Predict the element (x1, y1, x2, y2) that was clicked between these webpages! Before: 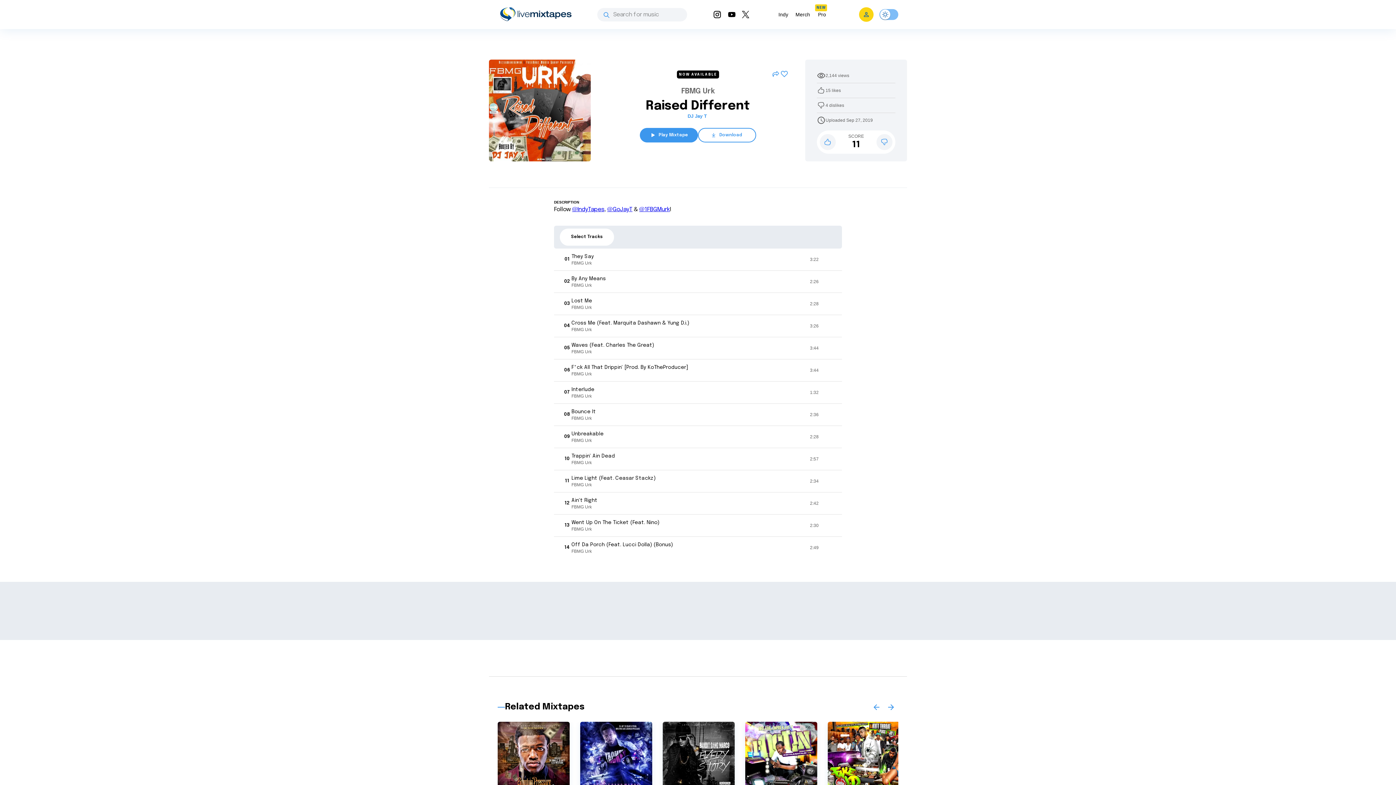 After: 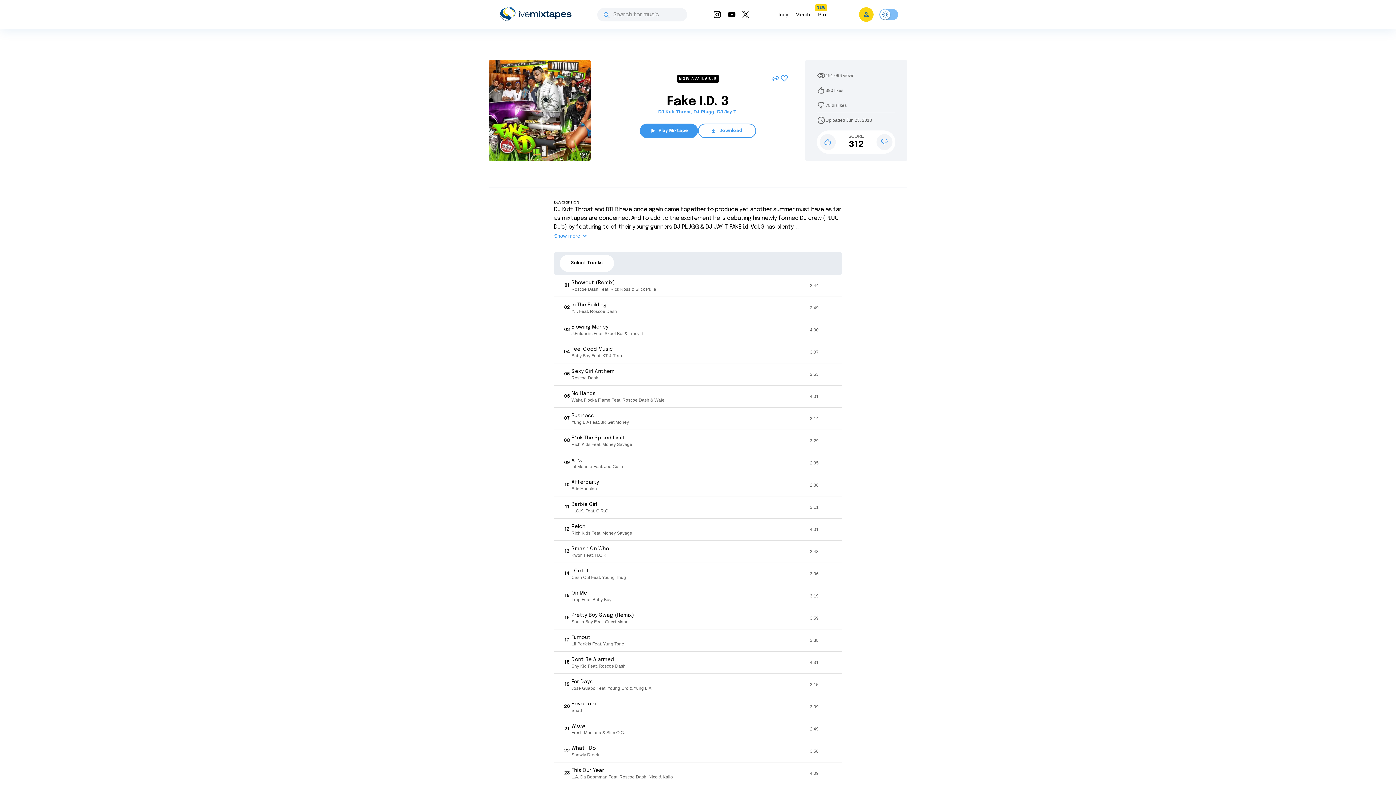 Action: bbox: (828, 722, 900, 794)